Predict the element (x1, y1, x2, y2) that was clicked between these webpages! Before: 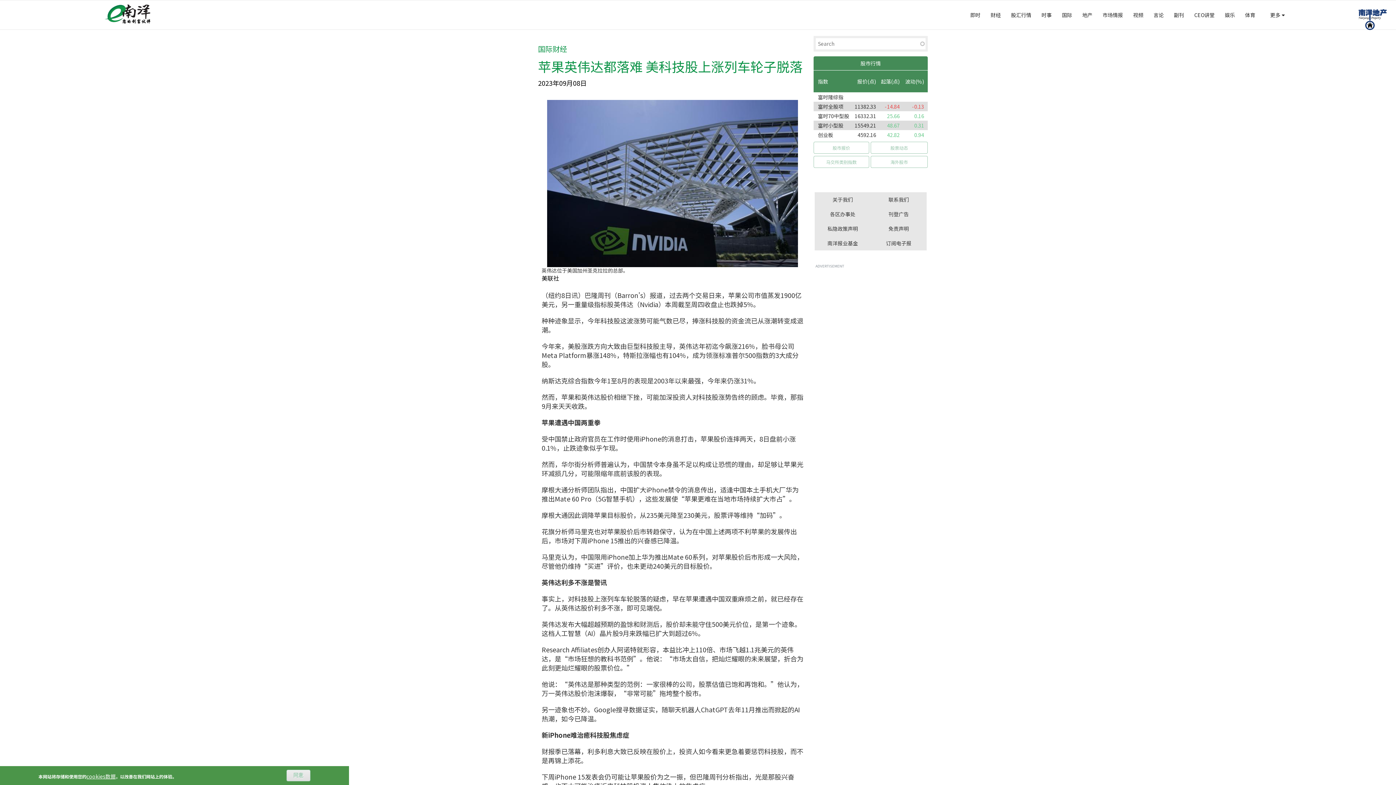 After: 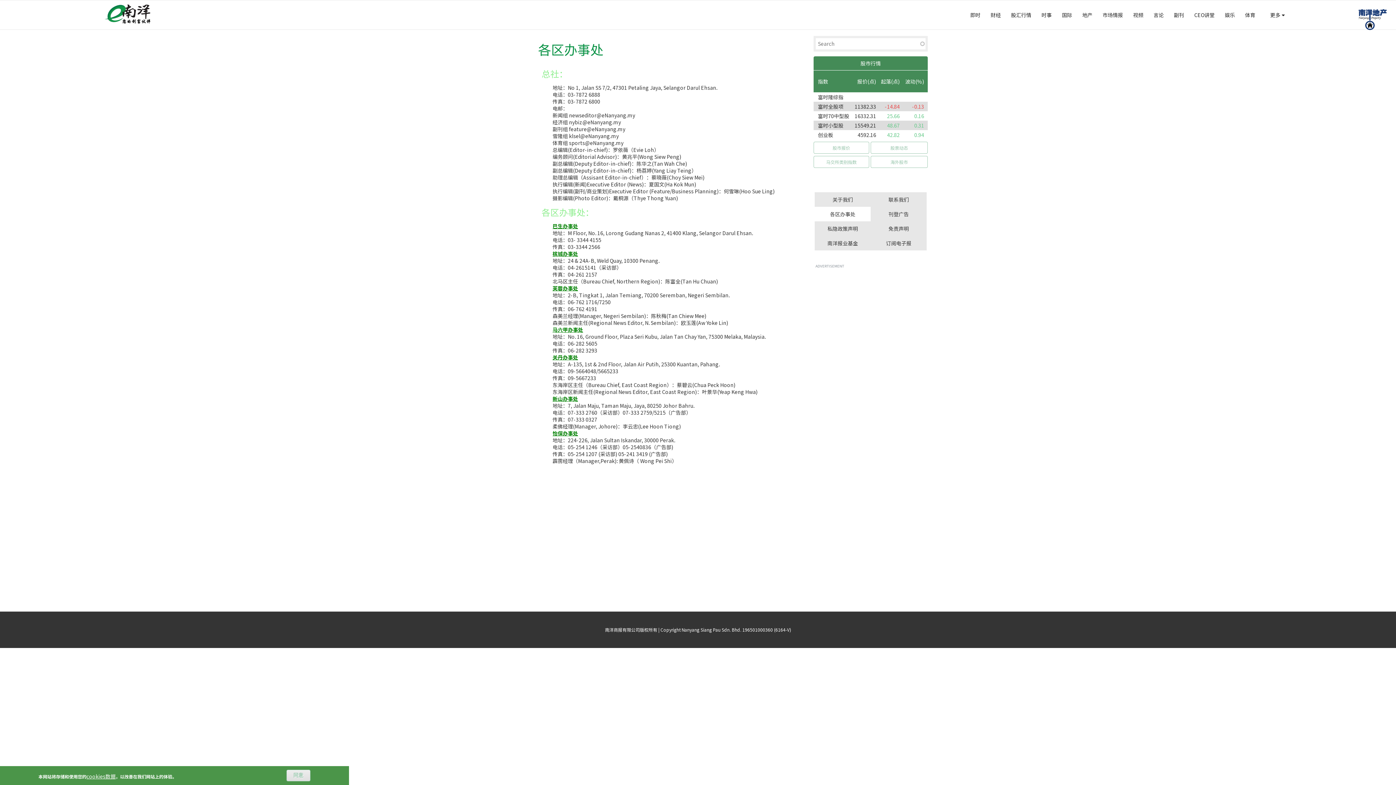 Action: bbox: (814, 206, 870, 221) label: 各区办事处